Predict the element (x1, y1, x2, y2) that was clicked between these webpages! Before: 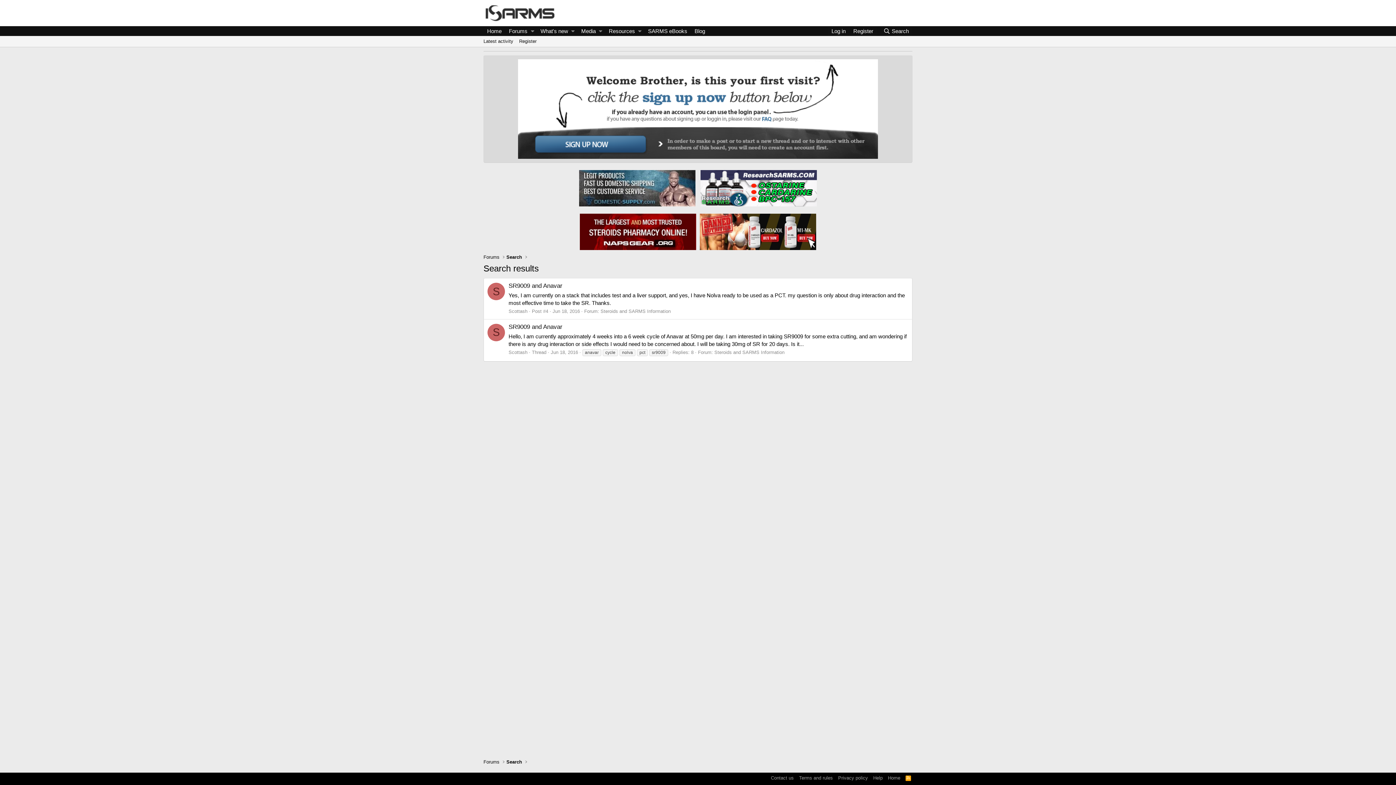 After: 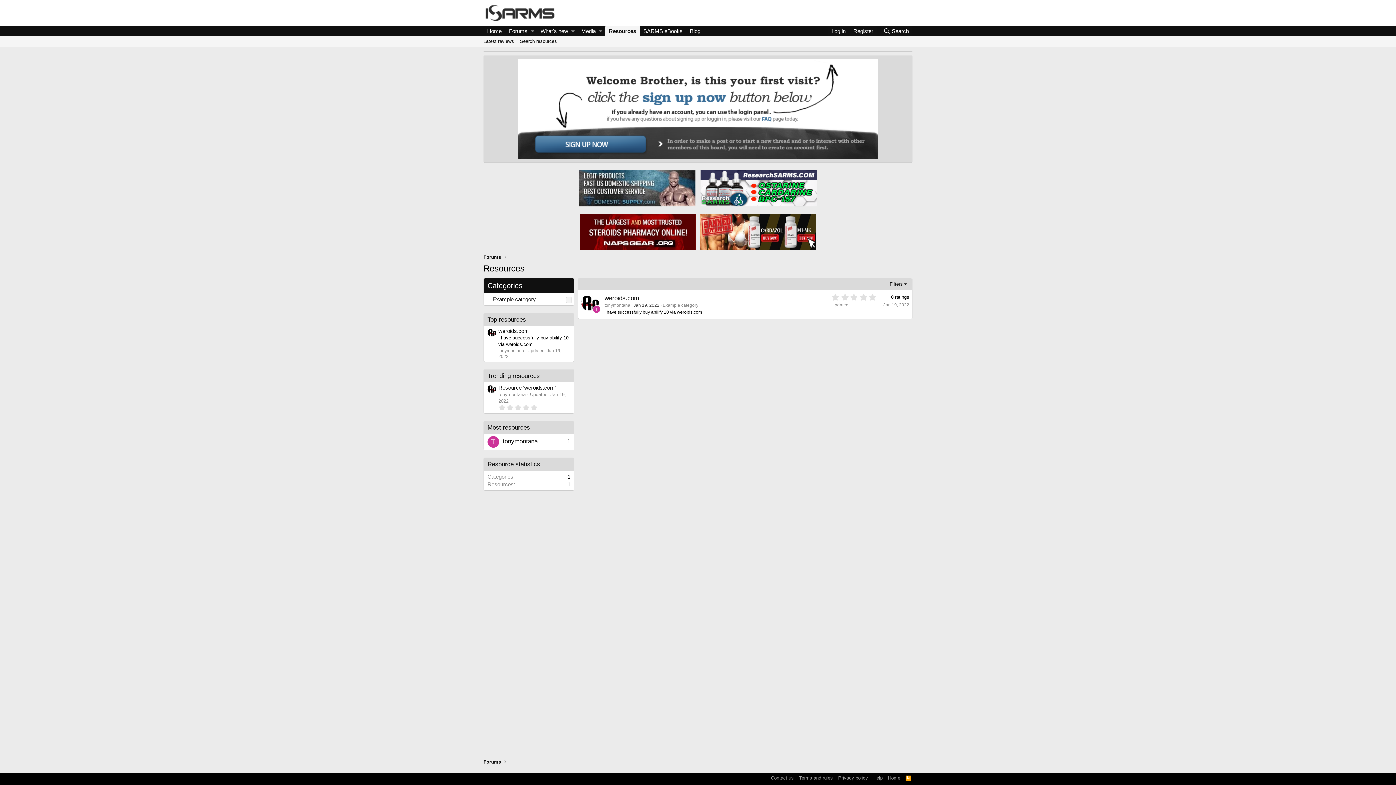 Action: bbox: (605, 26, 635, 36) label: Resources